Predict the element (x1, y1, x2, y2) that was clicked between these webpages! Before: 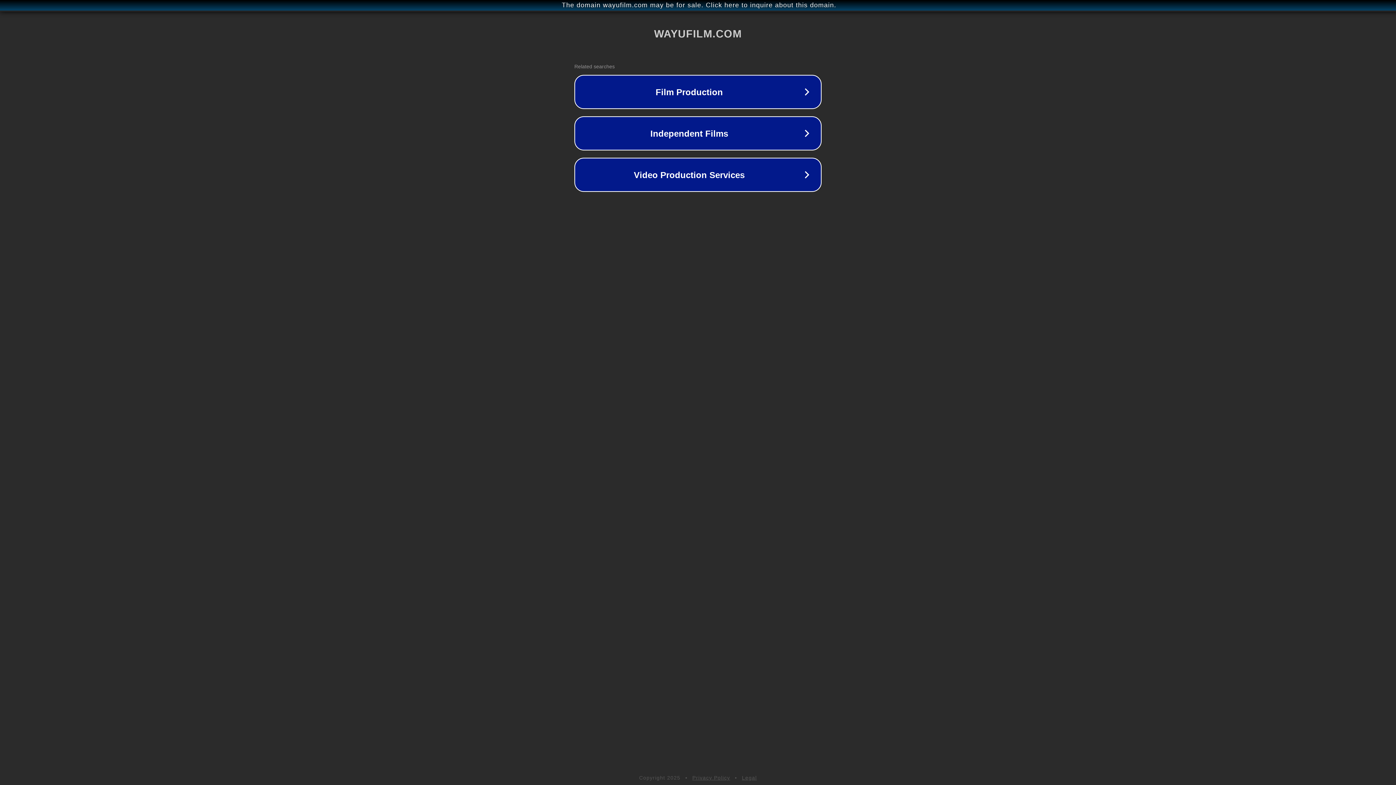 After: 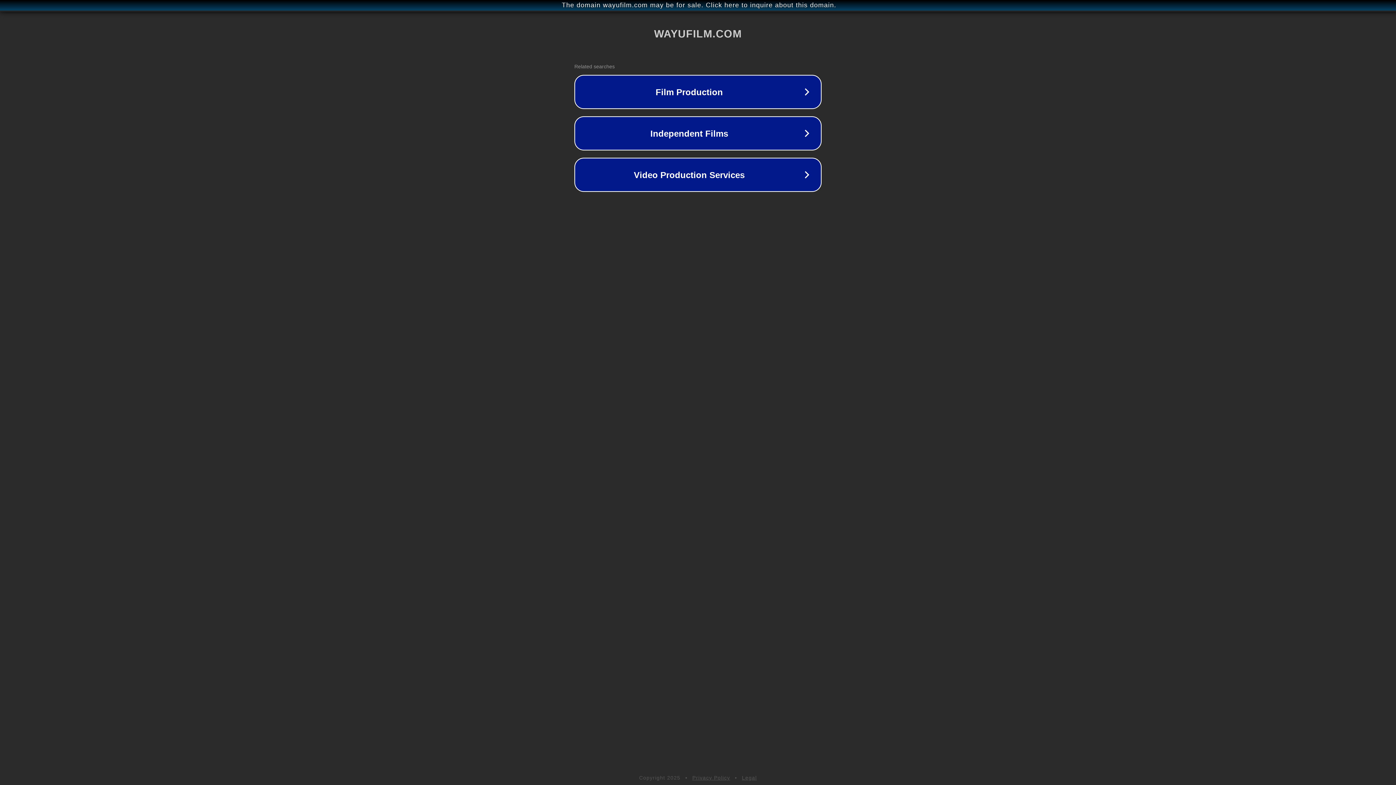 Action: label: Legal bbox: (742, 775, 757, 781)